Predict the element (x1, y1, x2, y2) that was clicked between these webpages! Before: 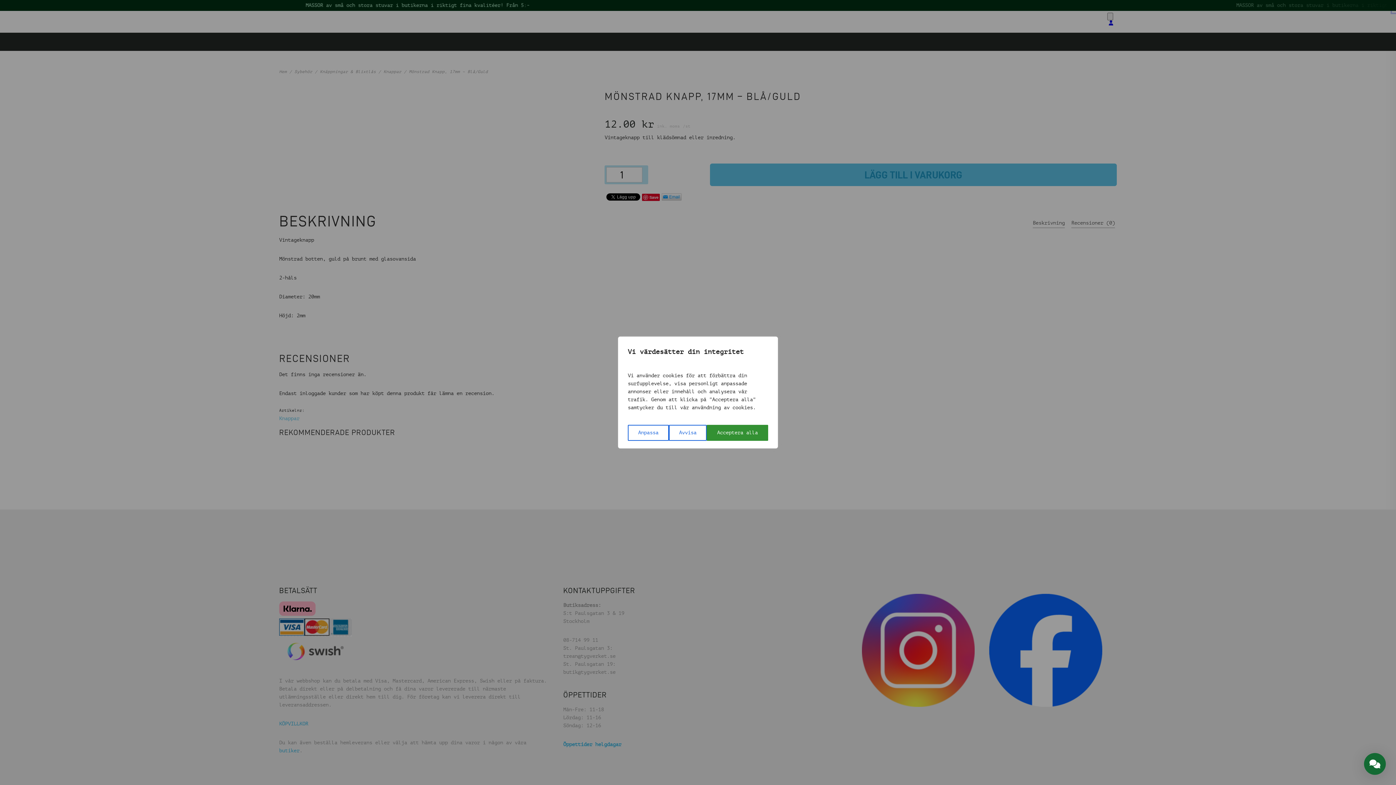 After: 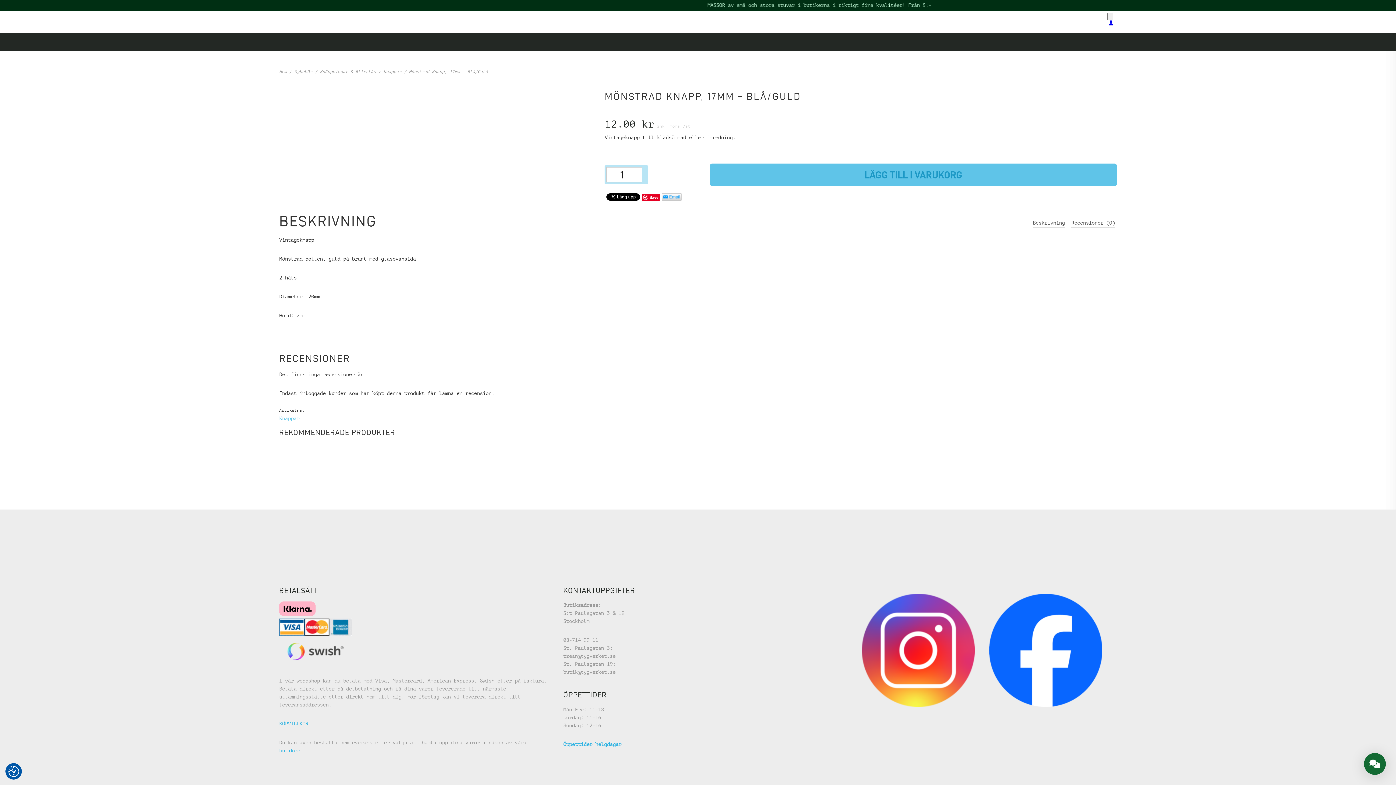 Action: bbox: (668, 425, 707, 441) label: Avvisa